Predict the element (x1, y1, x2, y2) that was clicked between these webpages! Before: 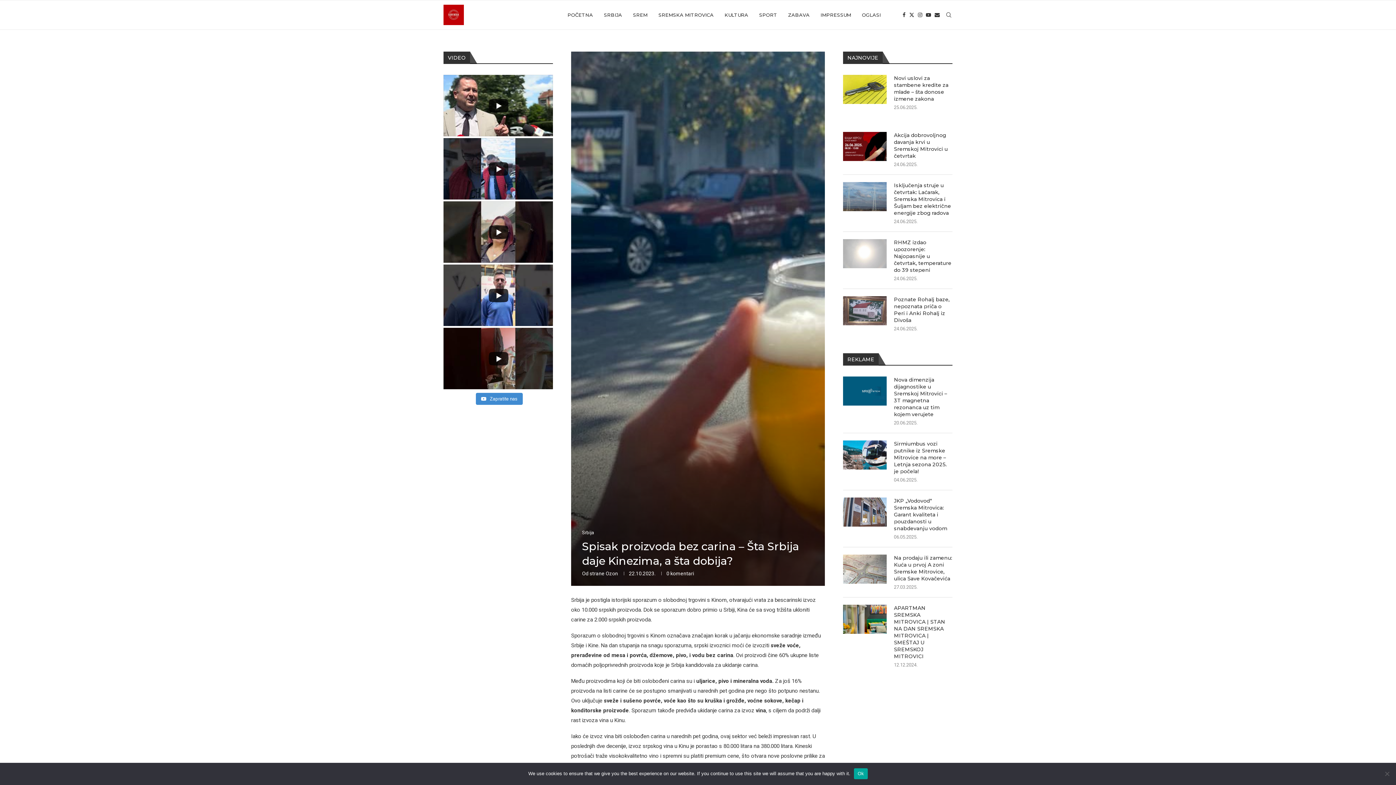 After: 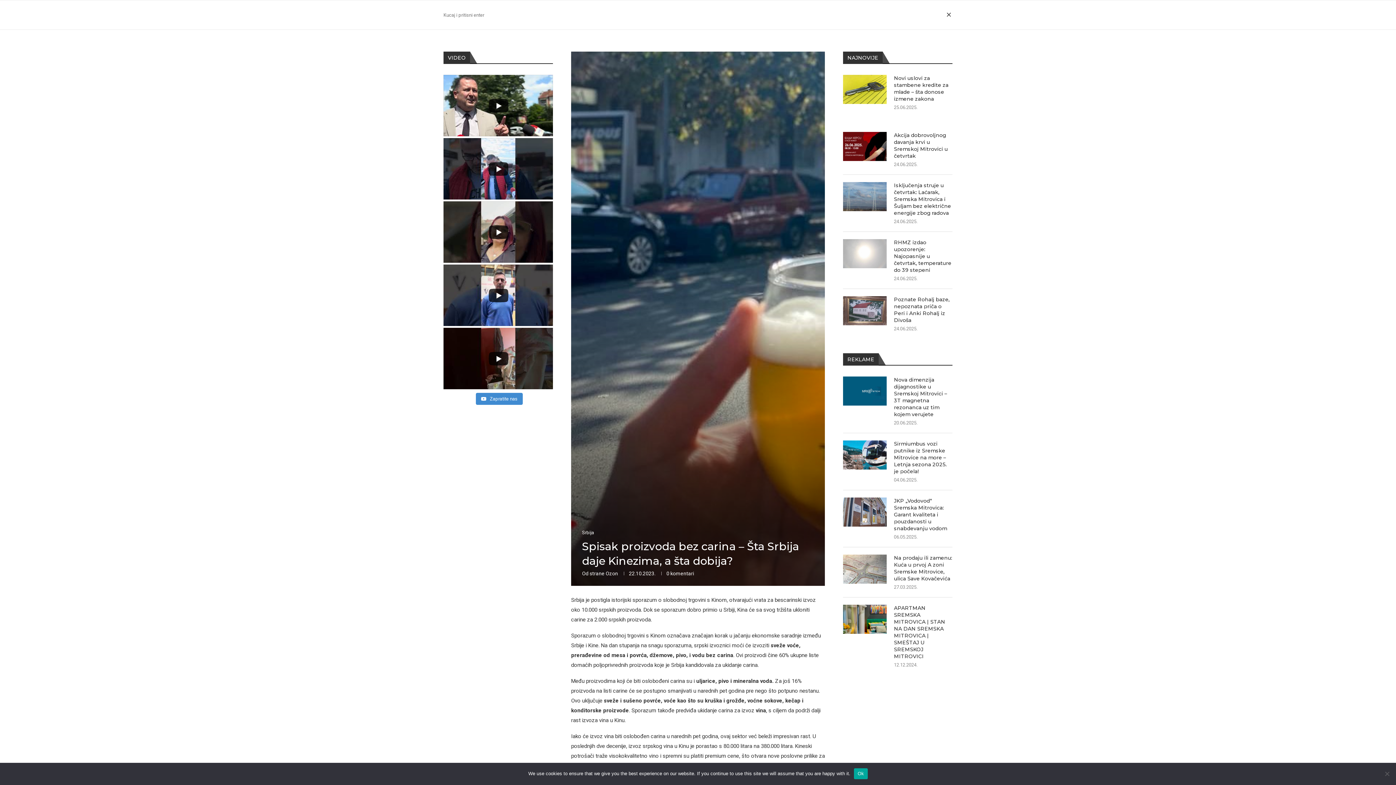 Action: label: Search bbox: (945, 0, 952, 29)